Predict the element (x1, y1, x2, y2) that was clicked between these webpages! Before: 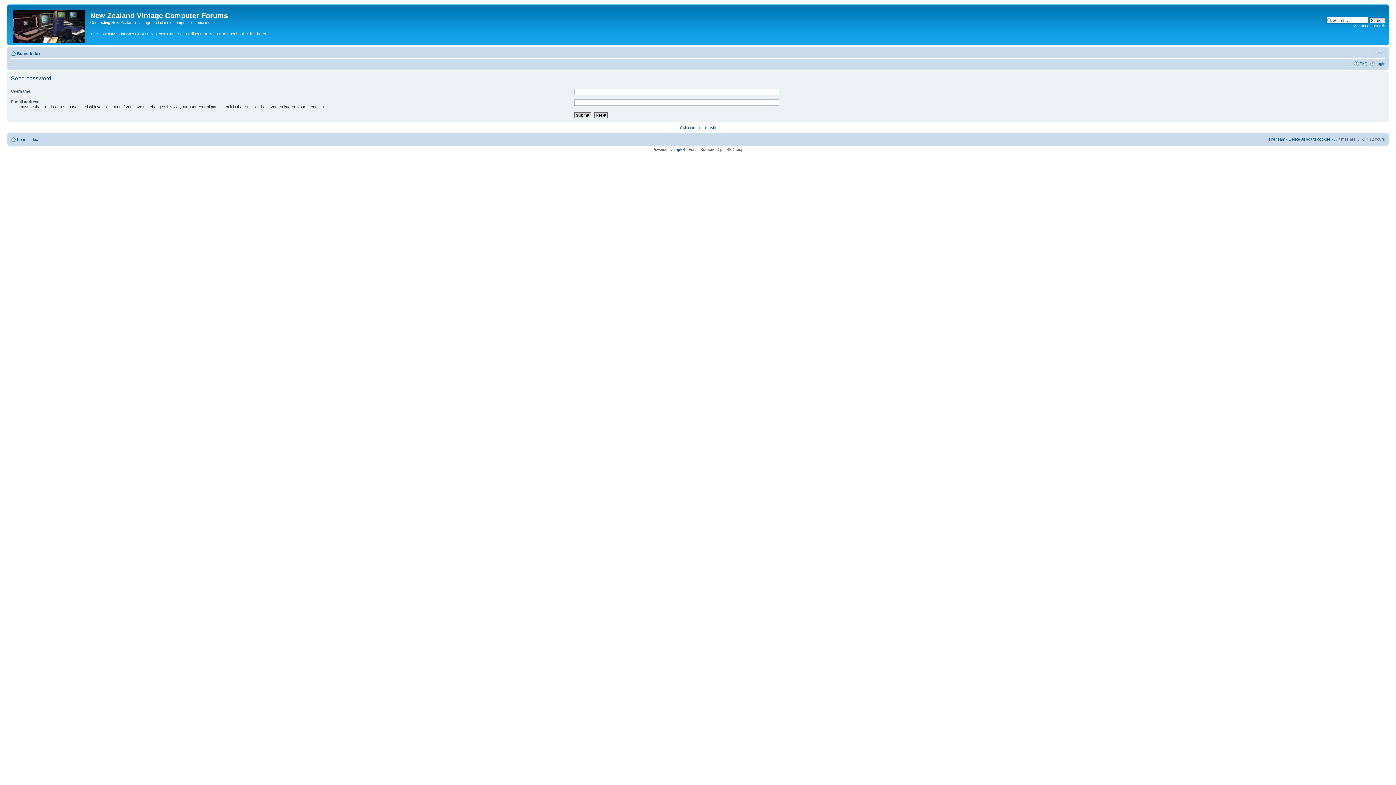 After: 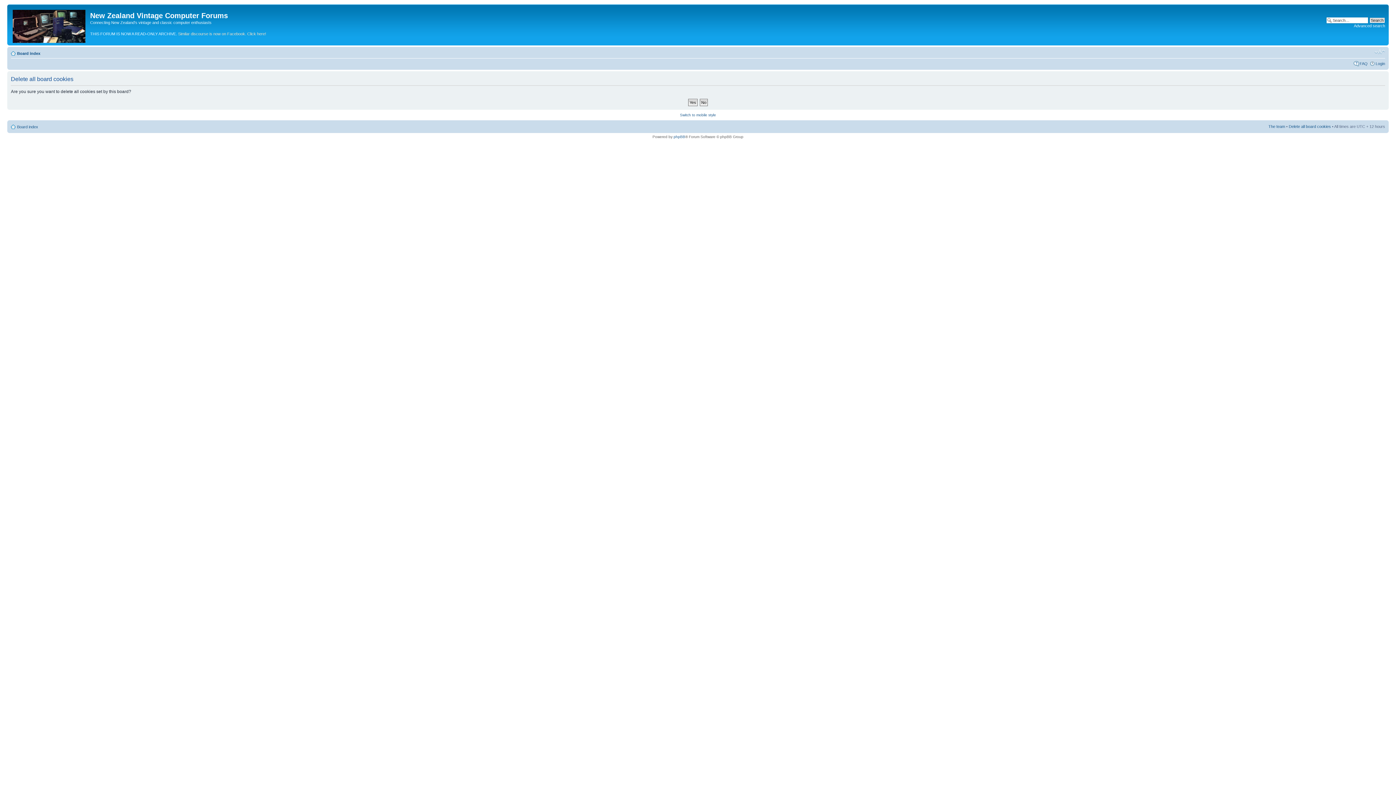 Action: bbox: (1289, 137, 1331, 141) label: Delete all board cookies